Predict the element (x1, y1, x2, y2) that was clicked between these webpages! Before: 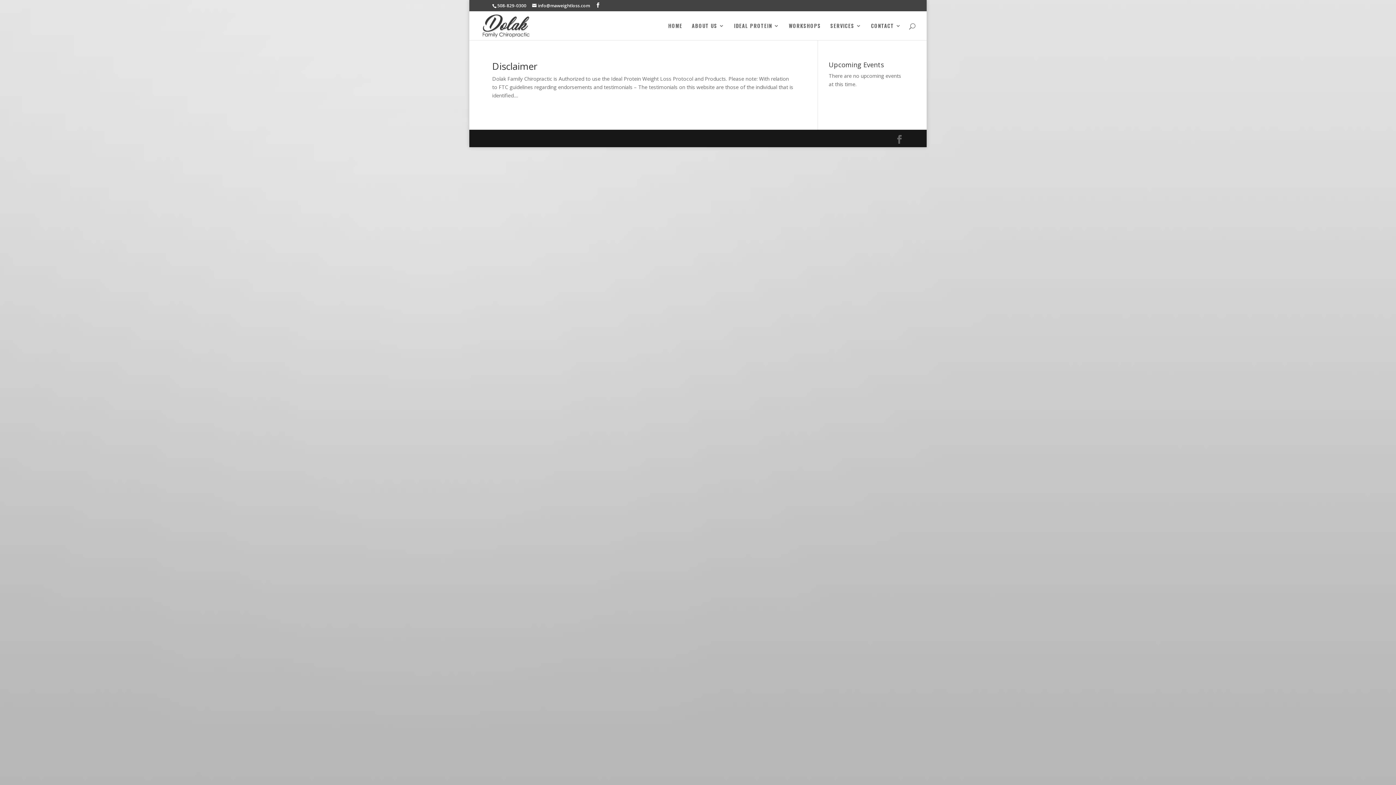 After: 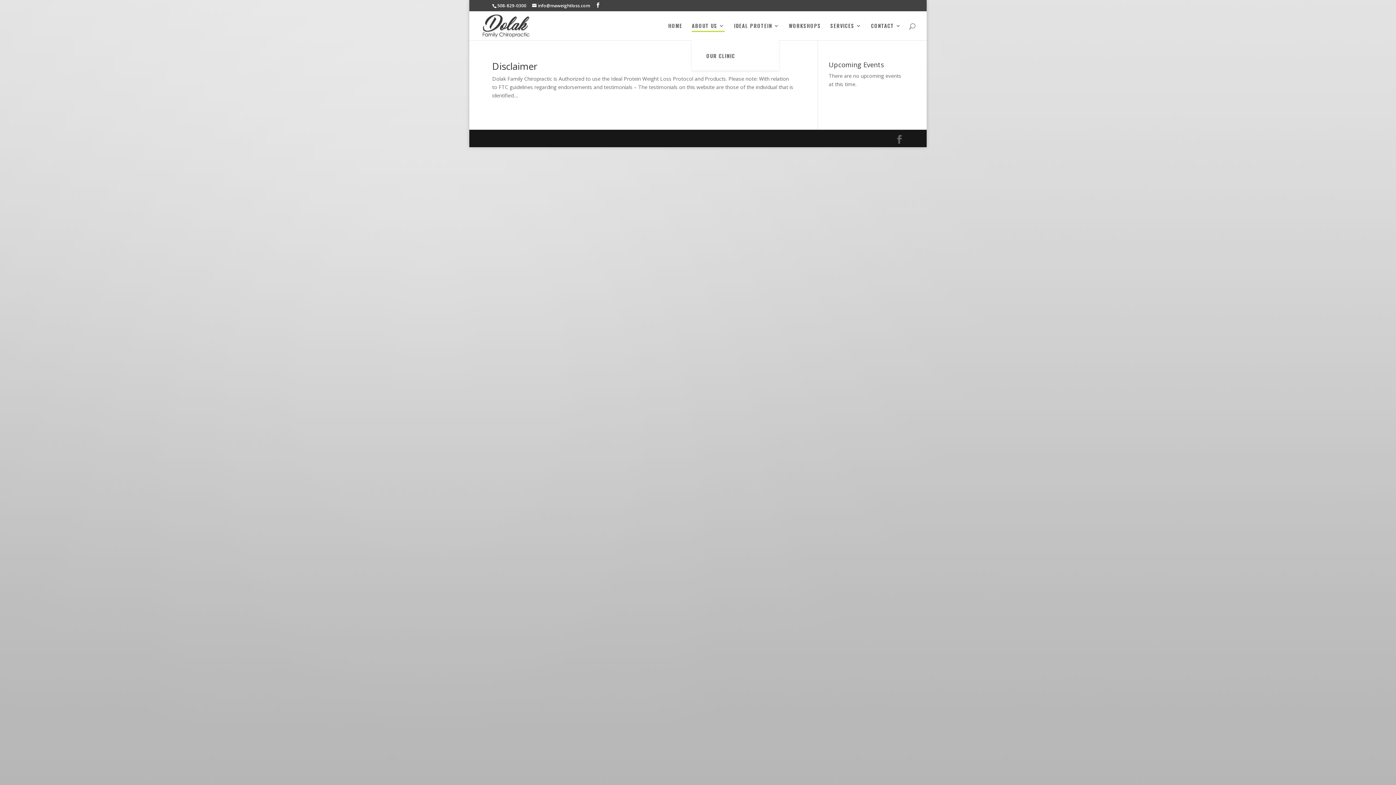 Action: label: ABOUT US bbox: (692, 23, 724, 40)